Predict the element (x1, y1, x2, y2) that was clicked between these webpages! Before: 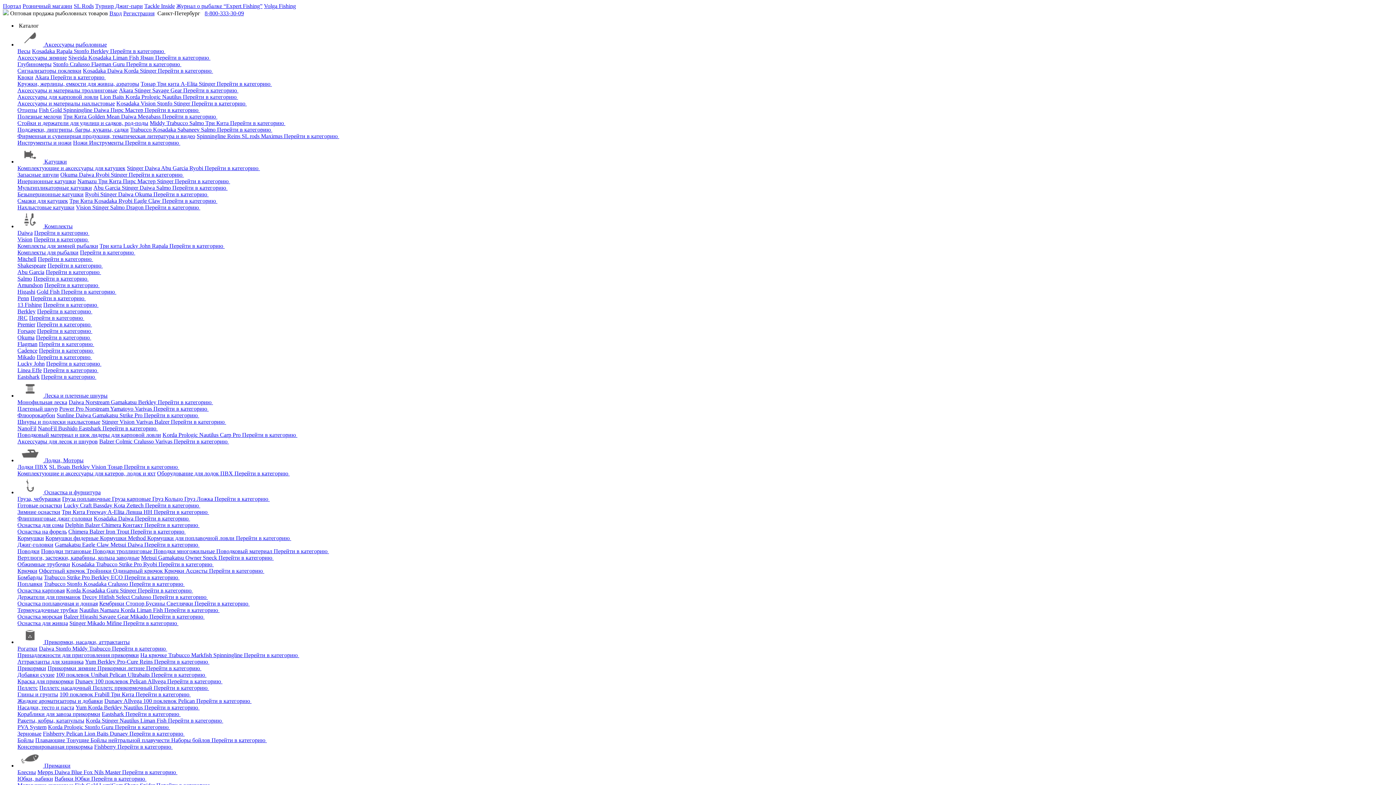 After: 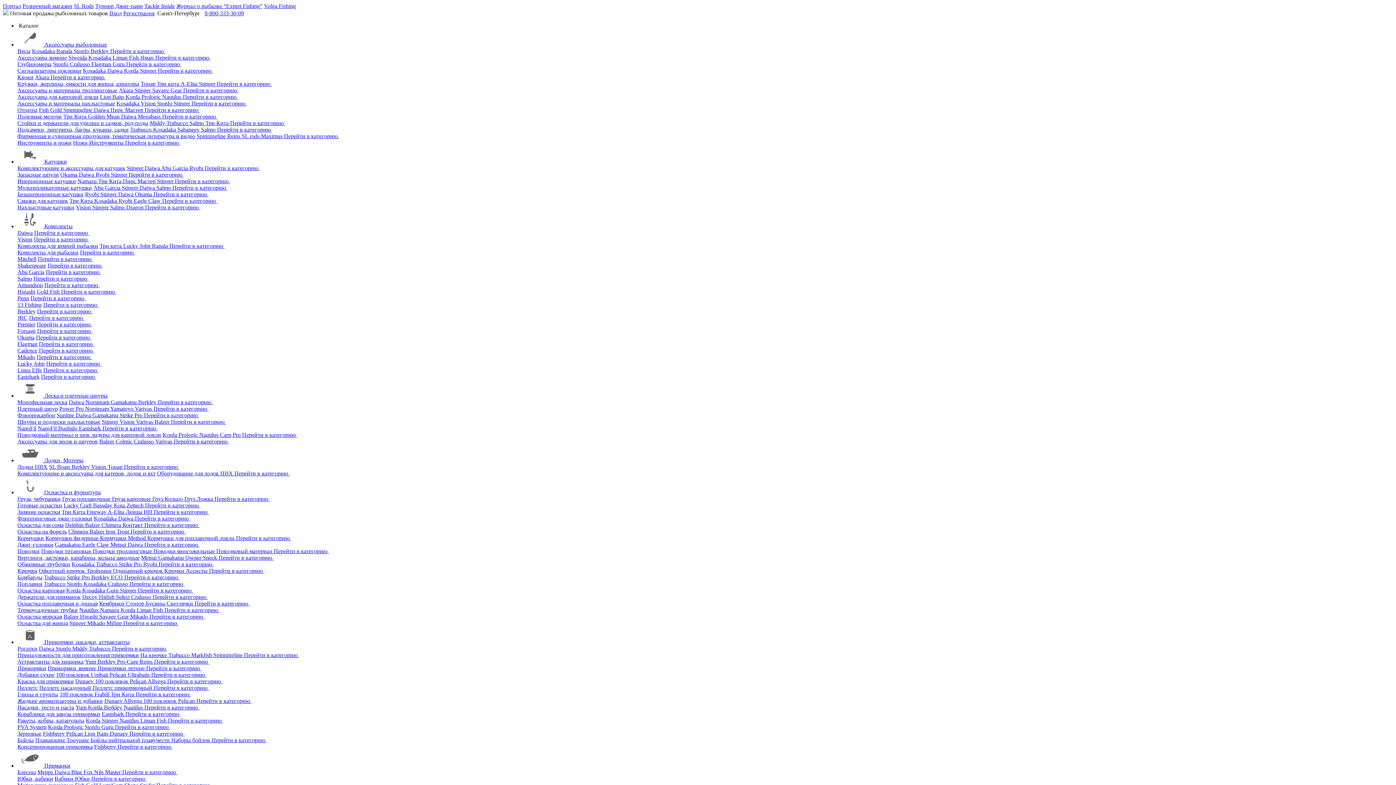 Action: bbox: (84, 730, 109, 737) label: Lion Baits 